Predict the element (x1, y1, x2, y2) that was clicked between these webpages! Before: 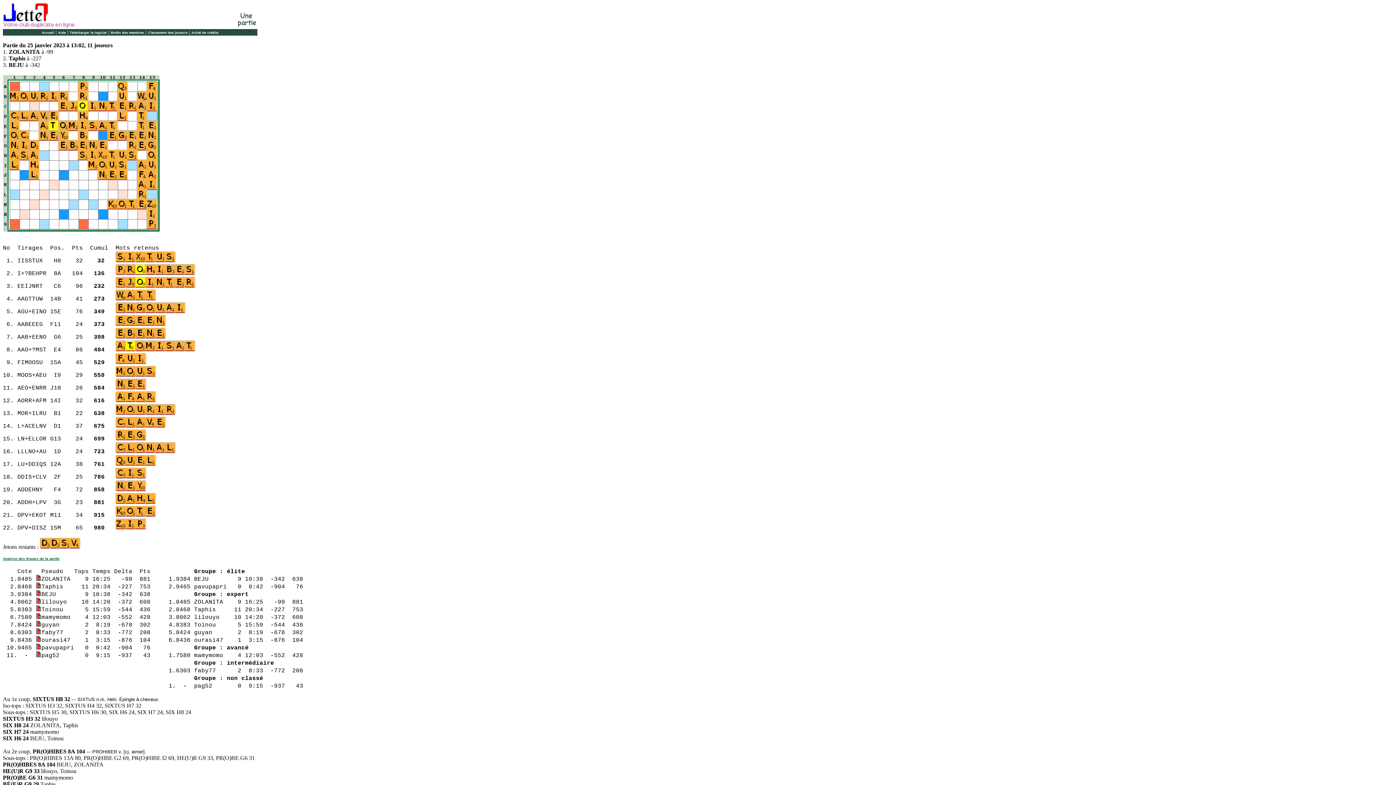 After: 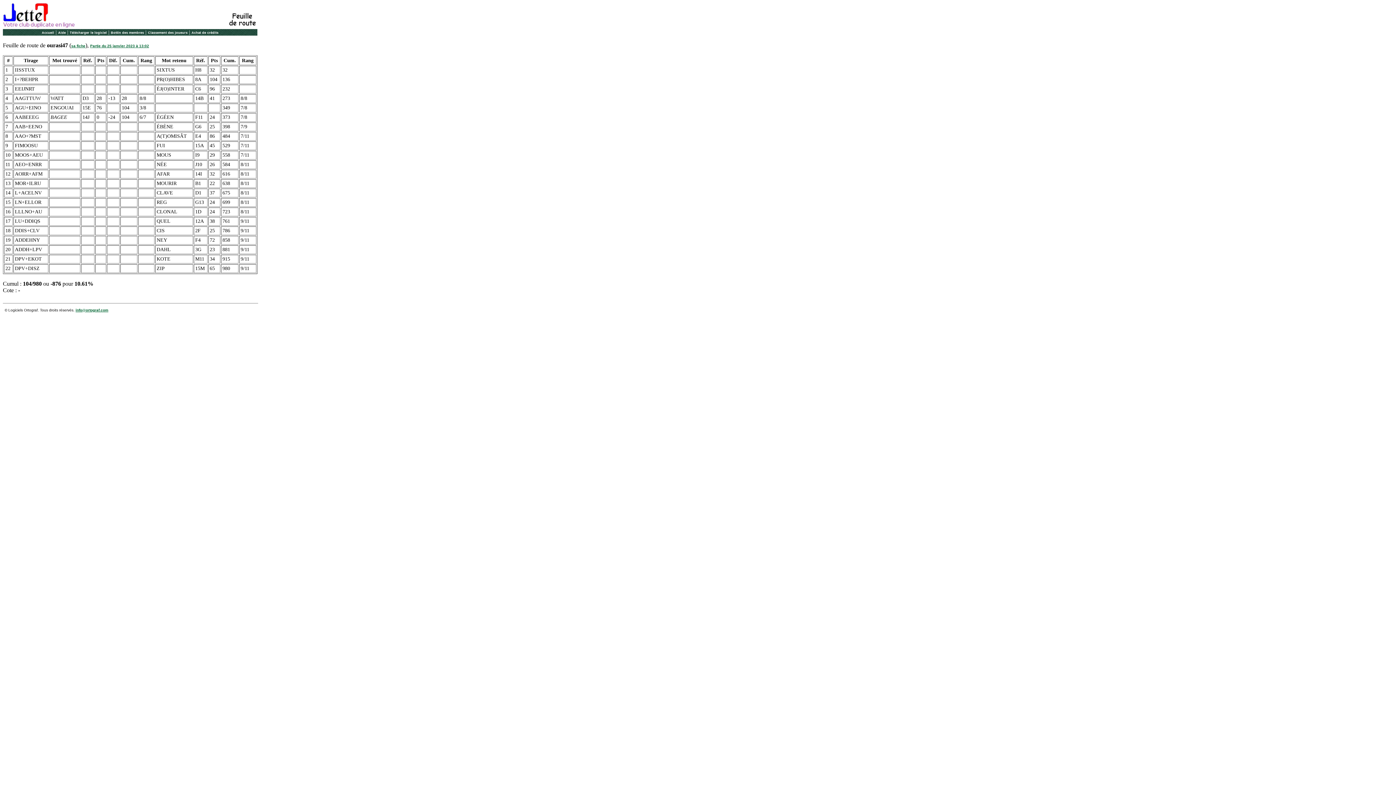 Action: bbox: (35, 638, 41, 642)